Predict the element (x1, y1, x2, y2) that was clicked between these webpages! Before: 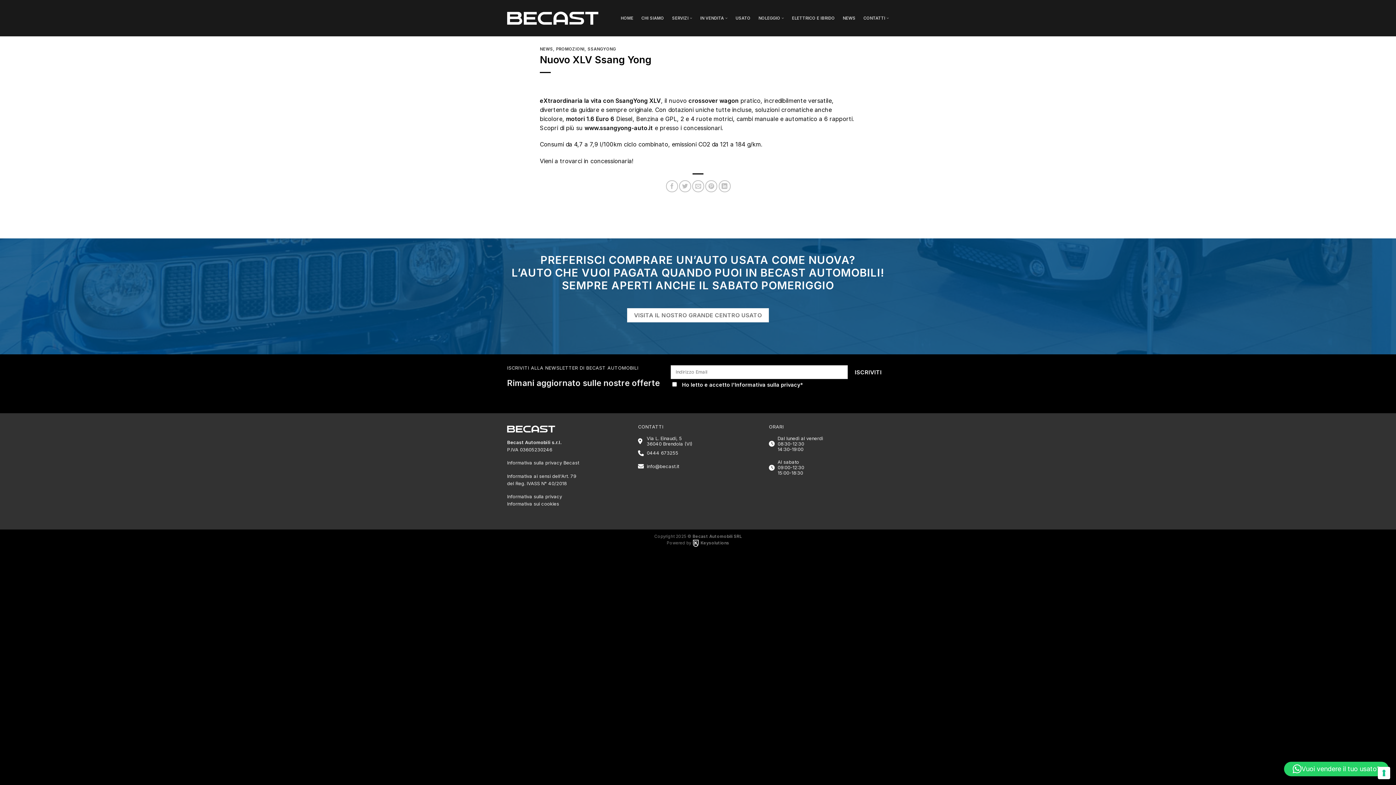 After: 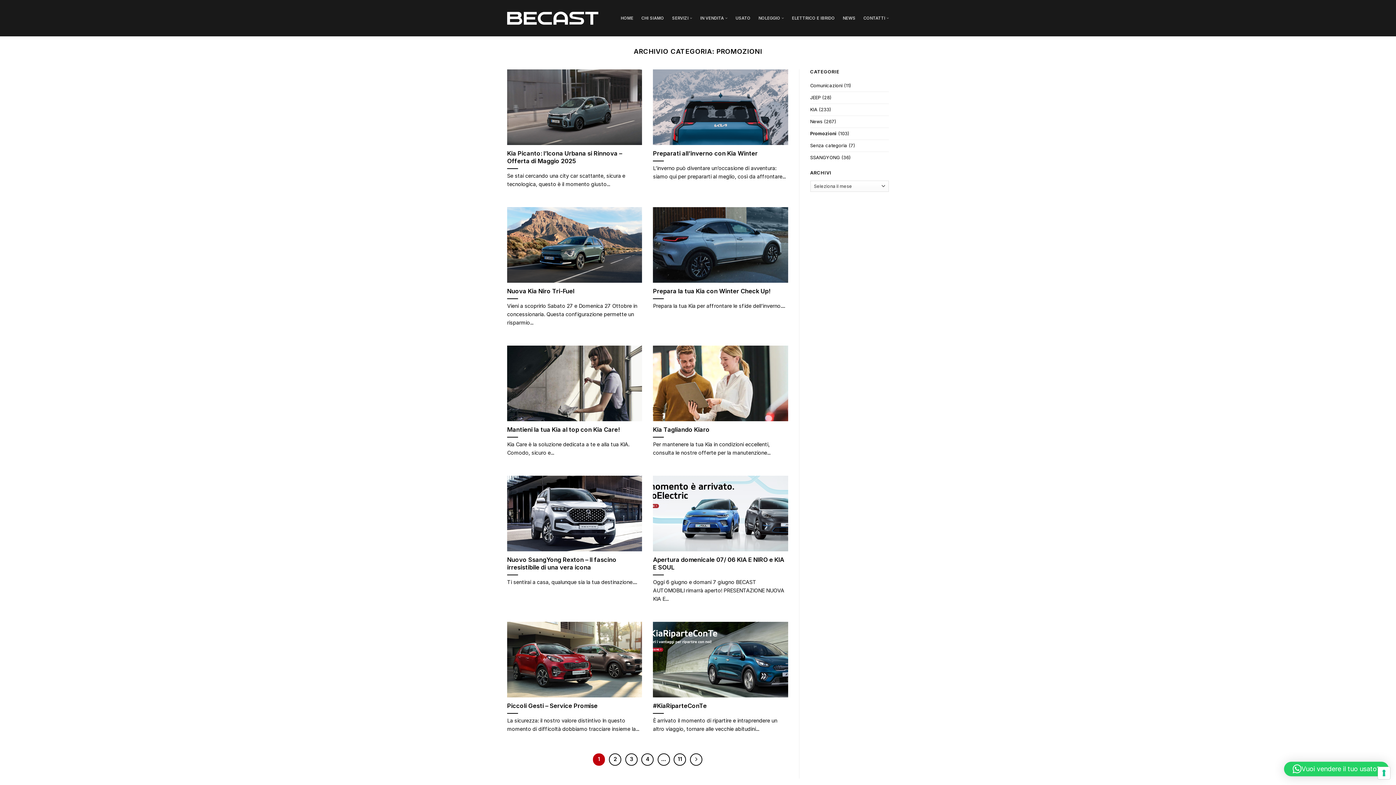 Action: bbox: (556, 46, 584, 51) label: PROMOZIONI